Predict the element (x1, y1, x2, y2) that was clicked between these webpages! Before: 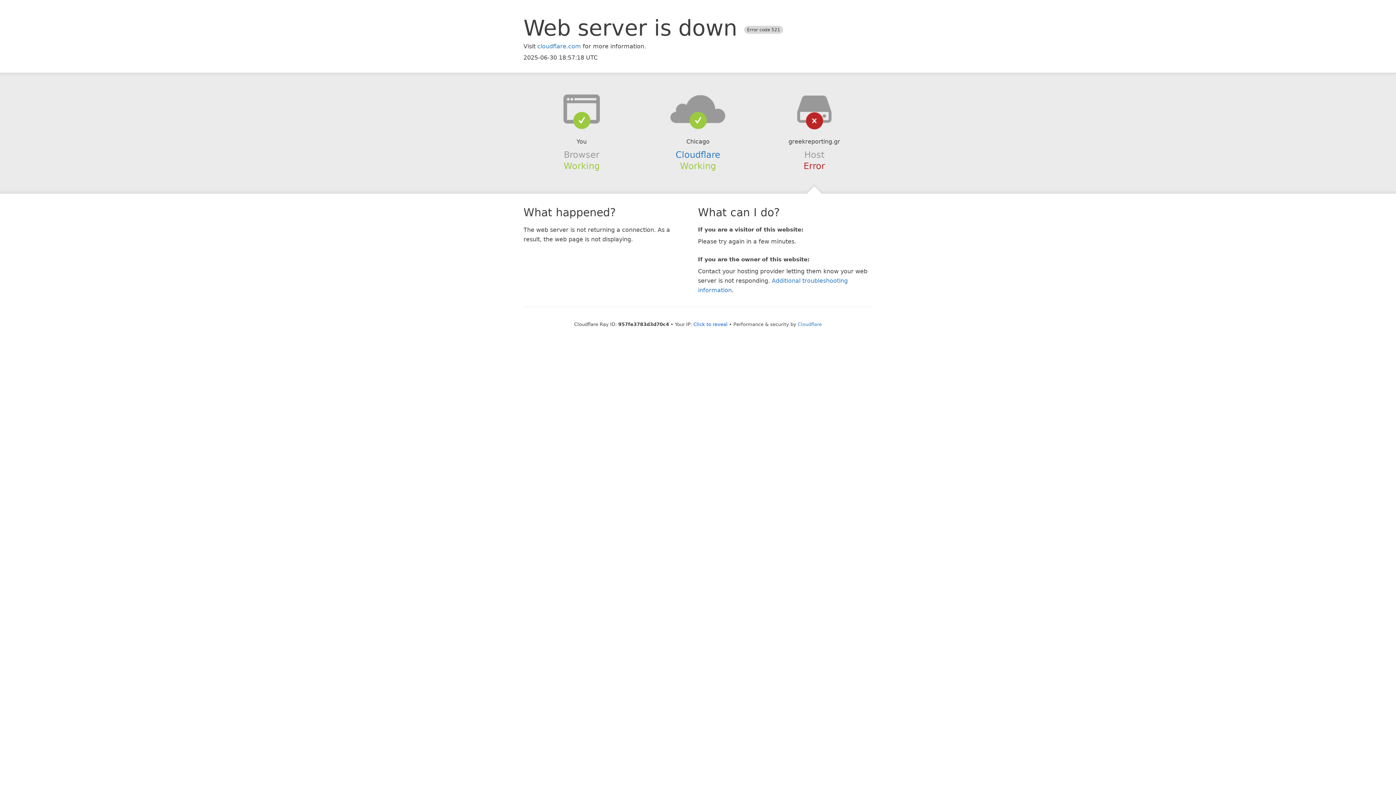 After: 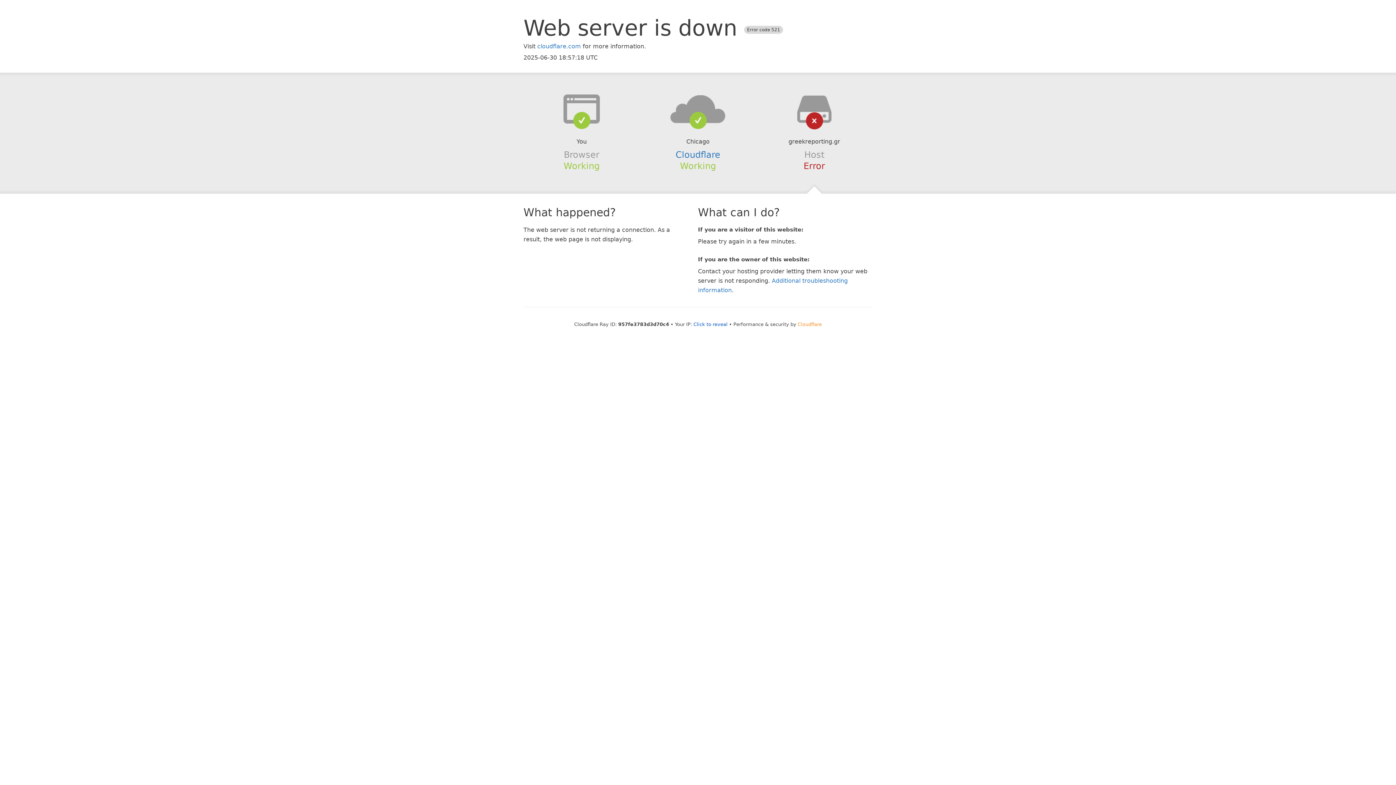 Action: label: Cloudflare bbox: (798, 321, 822, 327)